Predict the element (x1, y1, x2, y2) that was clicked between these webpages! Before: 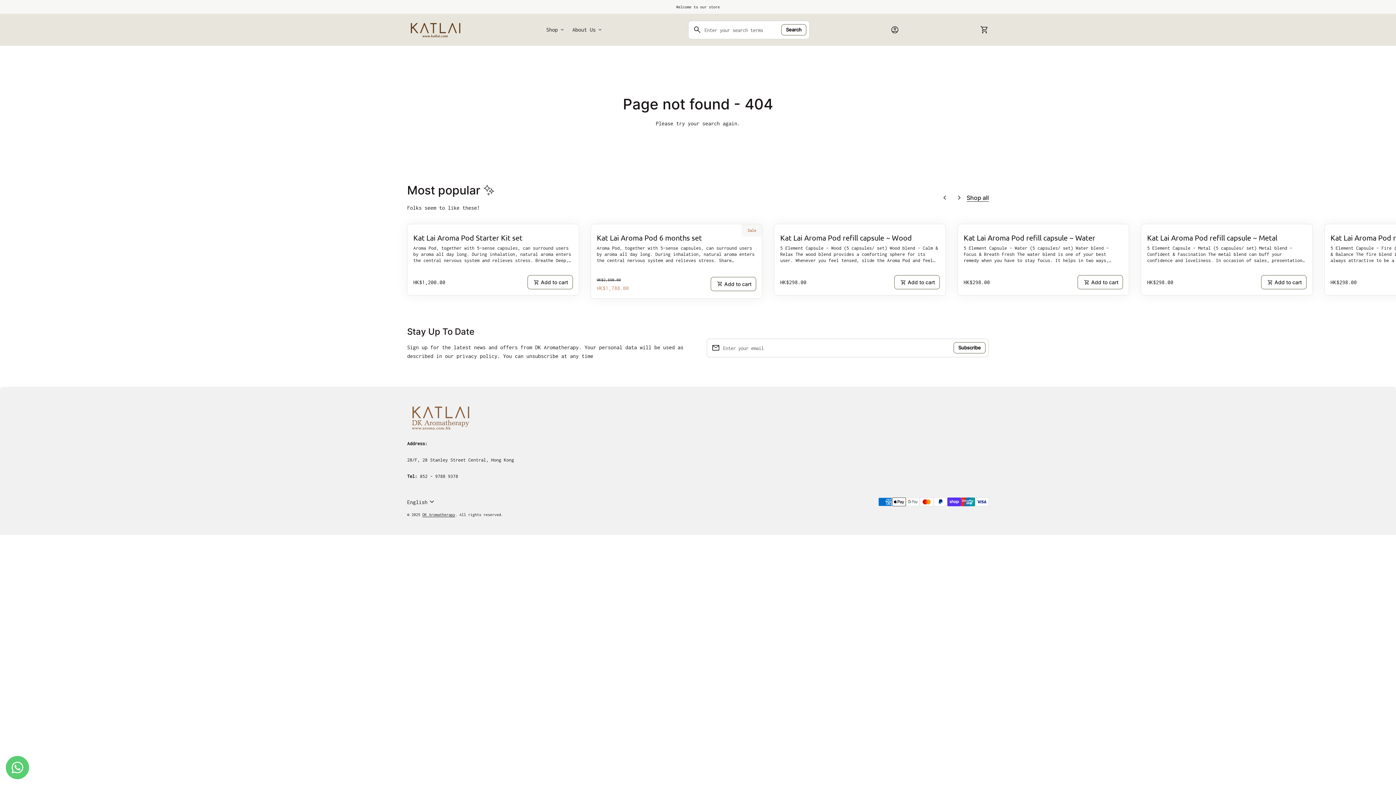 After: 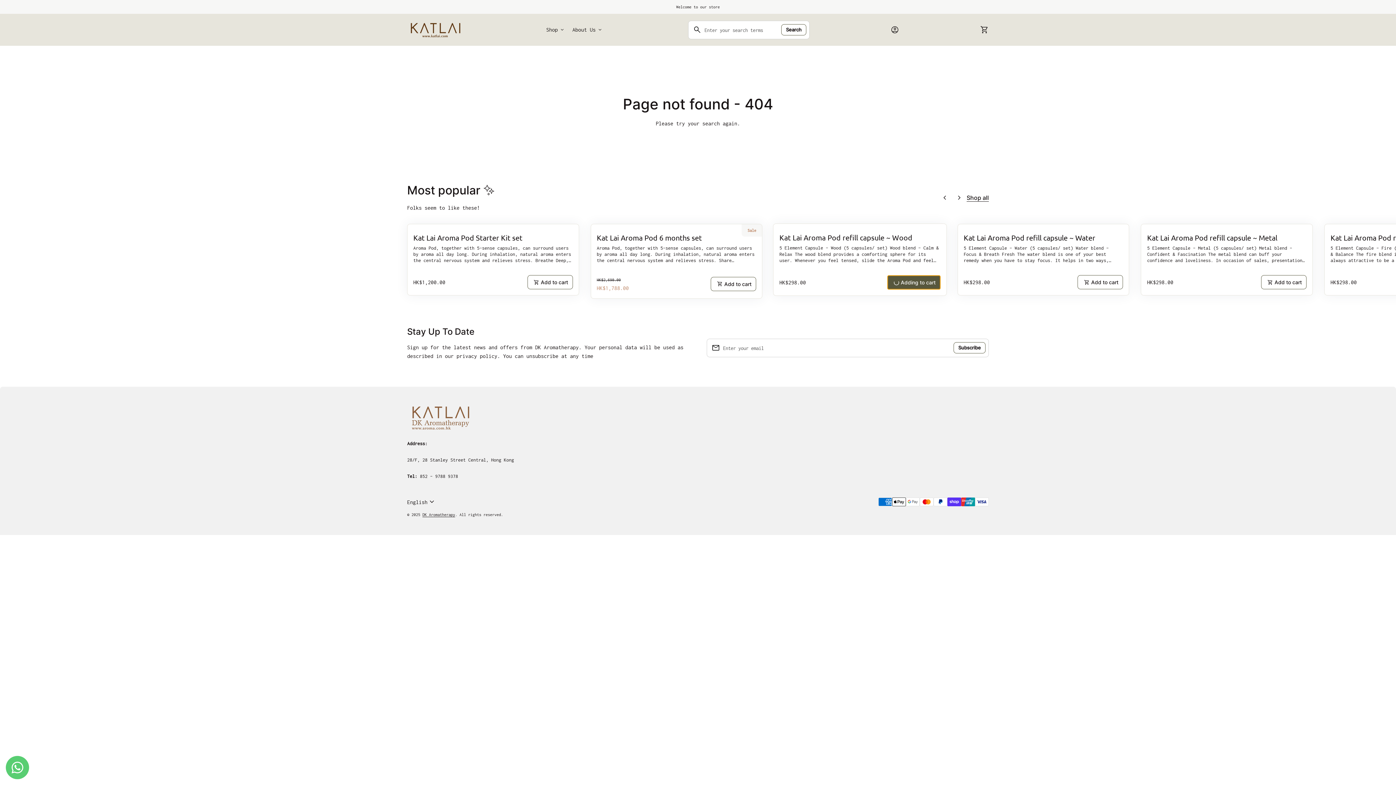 Action: label: Add to cart bbox: (894, 275, 939, 289)